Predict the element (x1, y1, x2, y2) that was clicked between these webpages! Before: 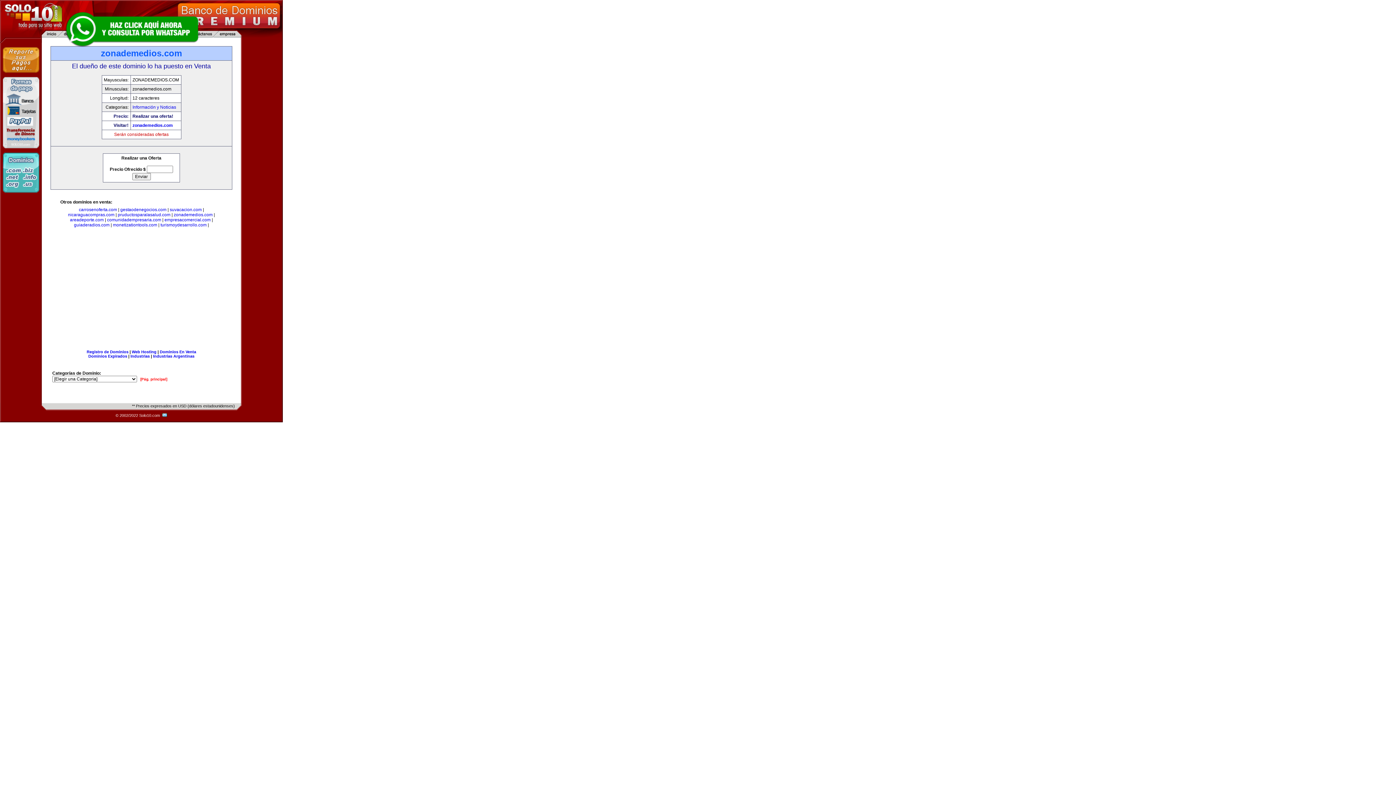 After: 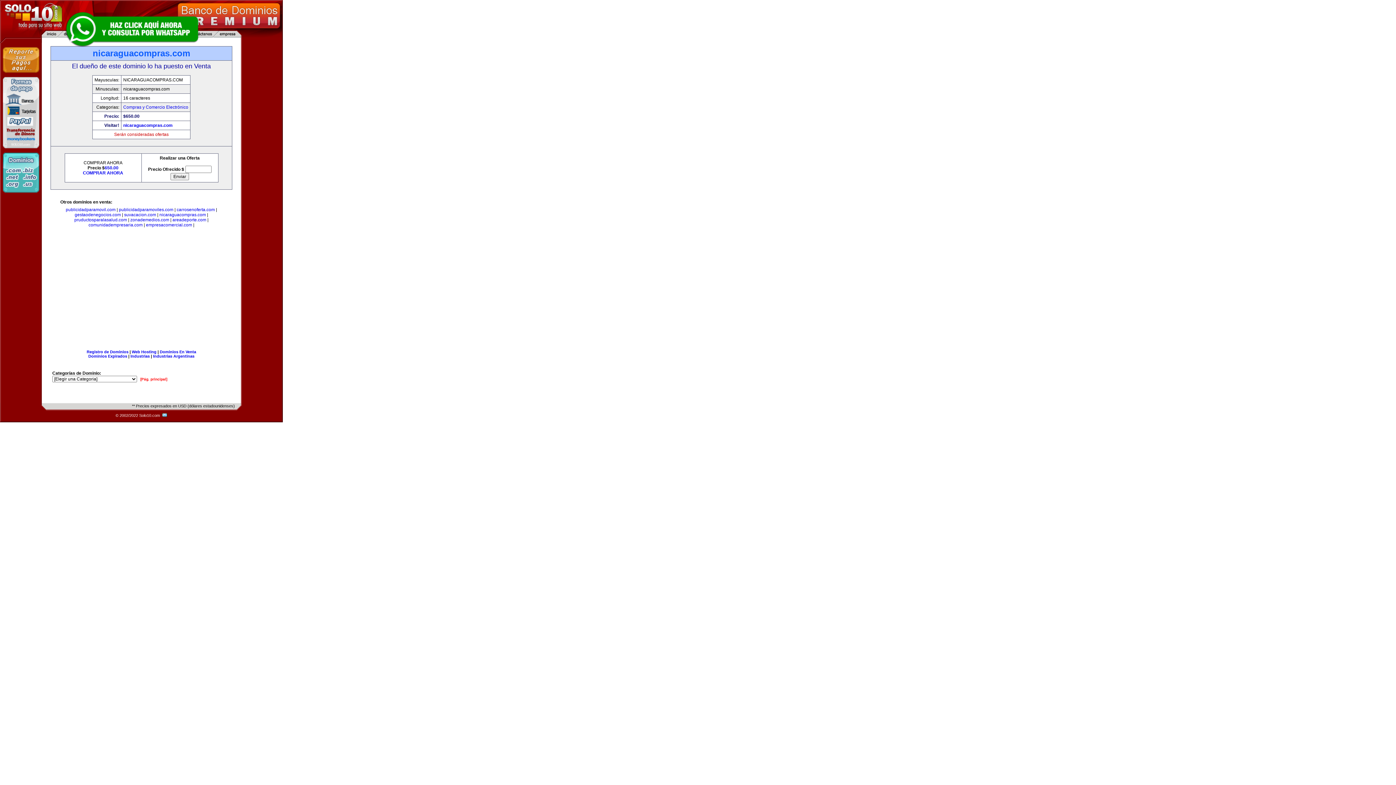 Action: bbox: (68, 212, 114, 217) label: nicaraguacompras.com